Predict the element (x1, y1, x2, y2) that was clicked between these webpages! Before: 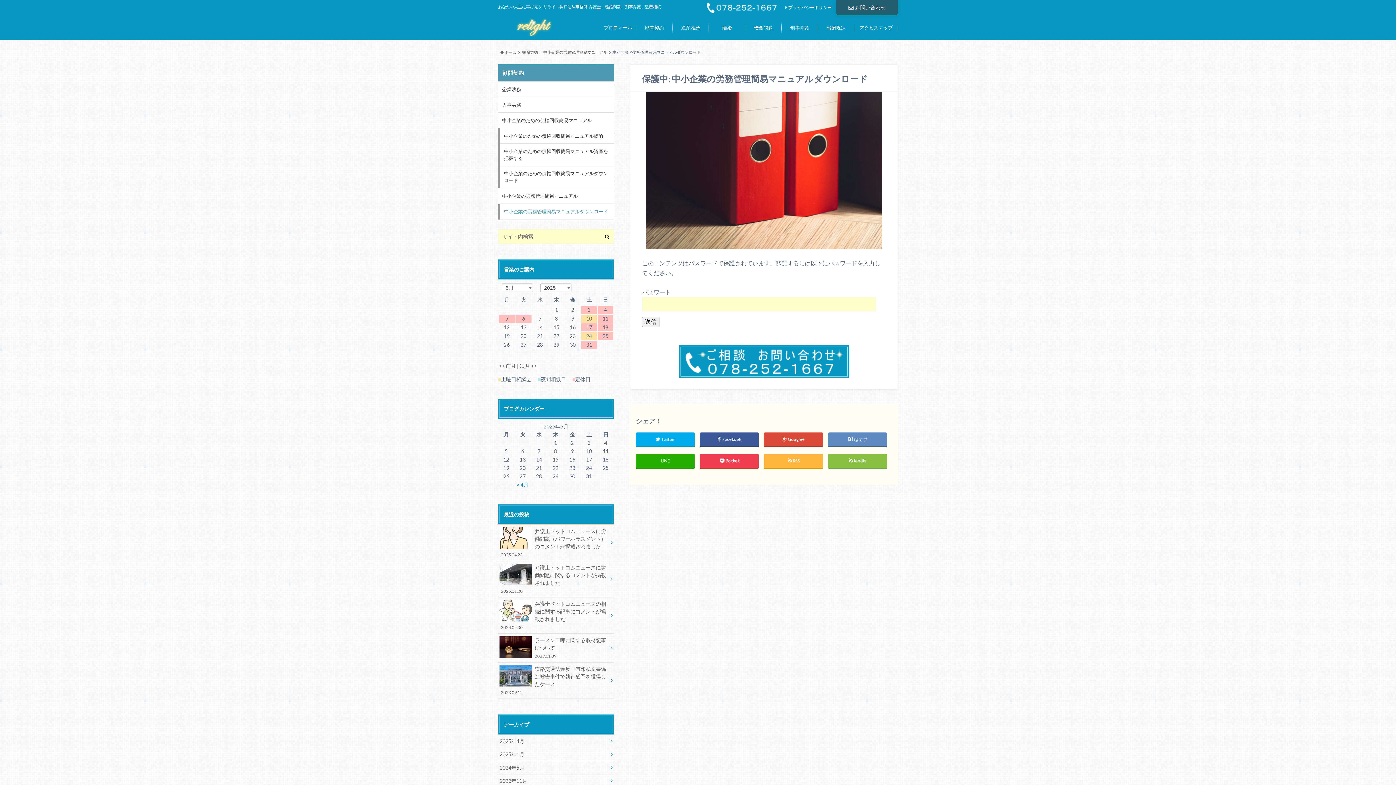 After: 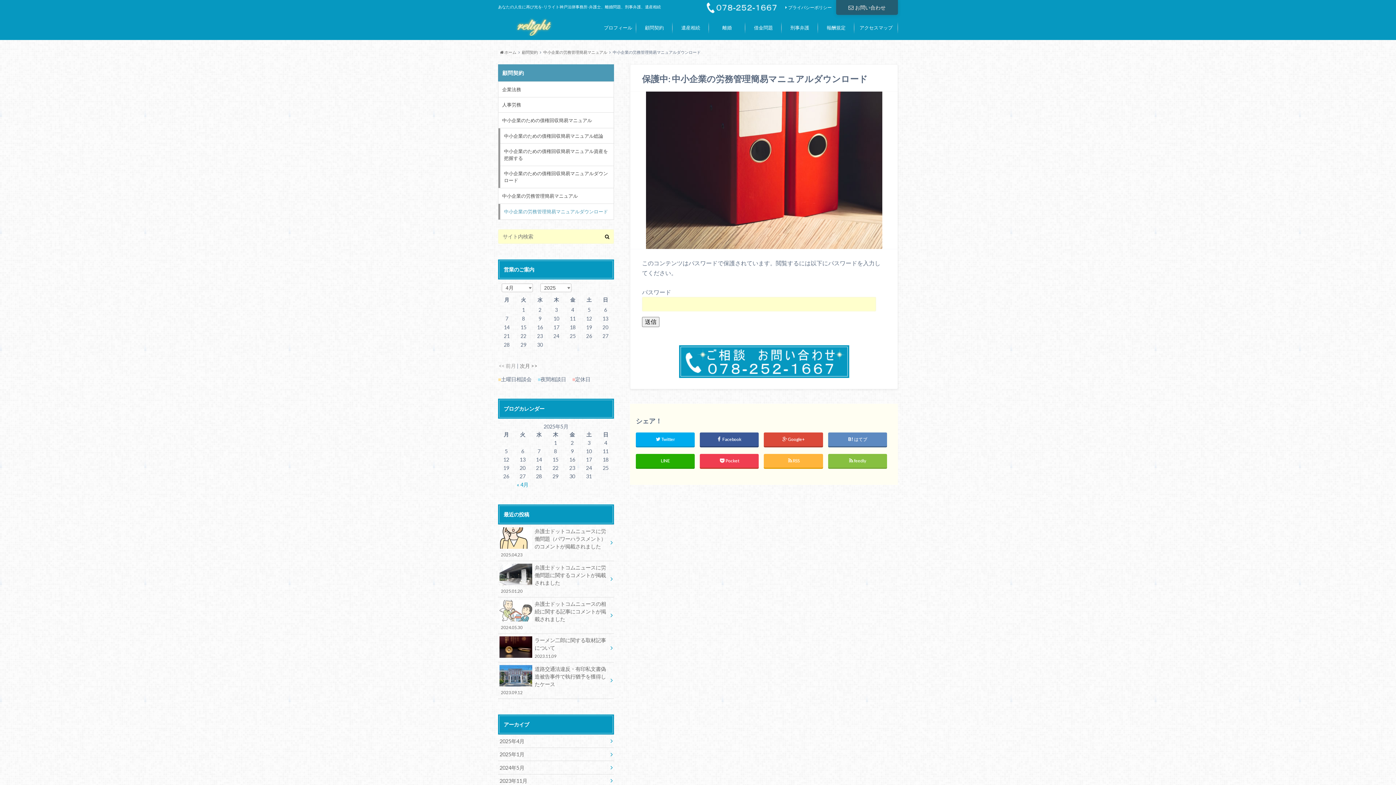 Action: bbox: (498, 362, 516, 368) label: << 前月